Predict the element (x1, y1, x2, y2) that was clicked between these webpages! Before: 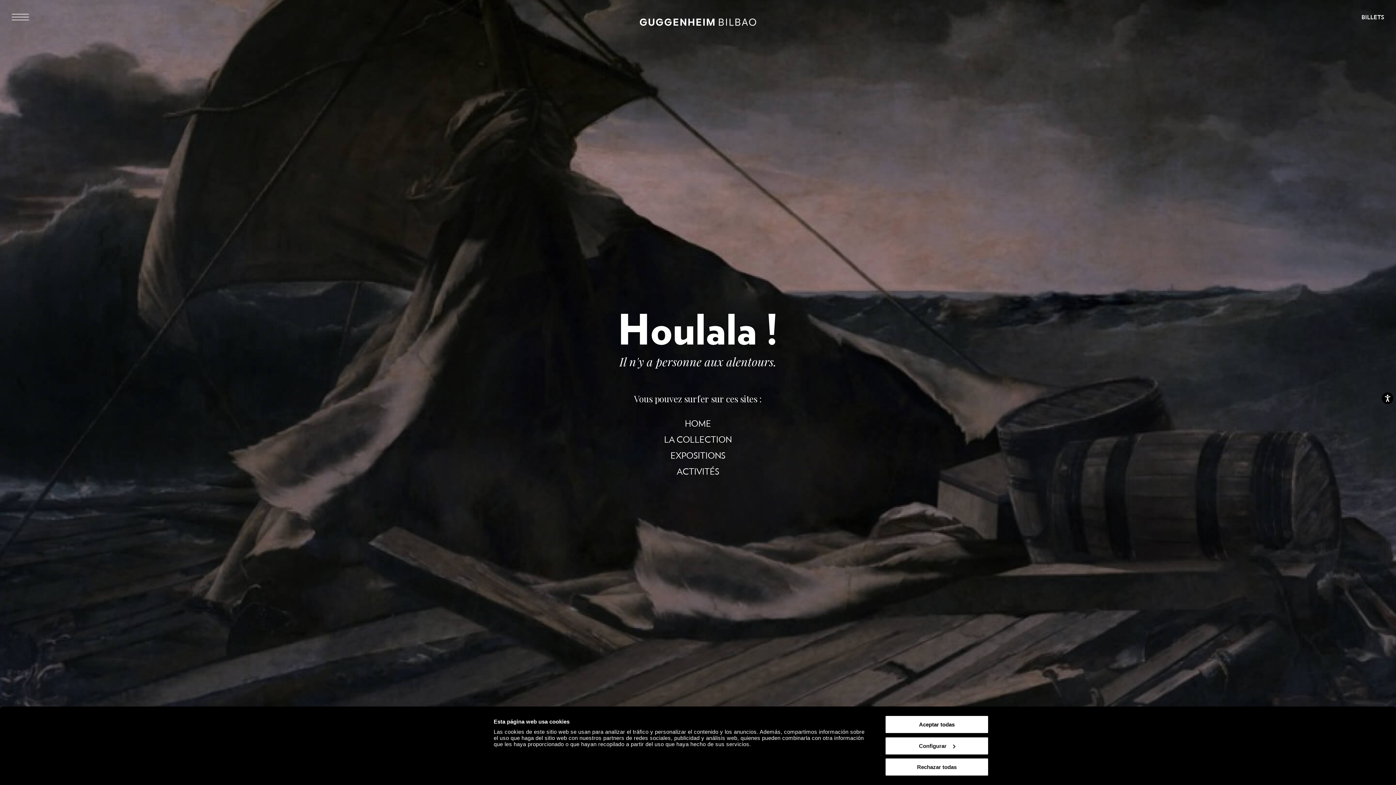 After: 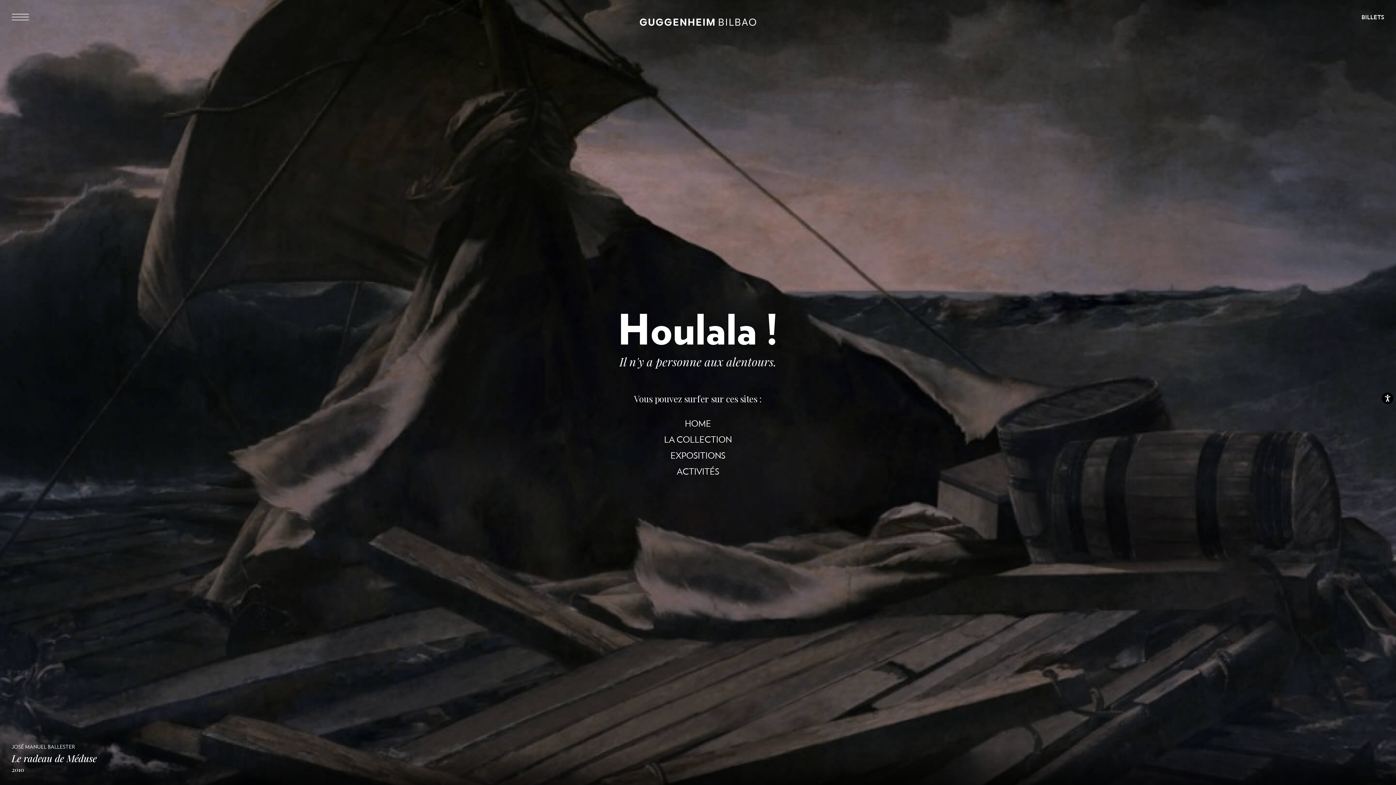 Action: label: Rechazar todas bbox: (885, 758, 989, 776)